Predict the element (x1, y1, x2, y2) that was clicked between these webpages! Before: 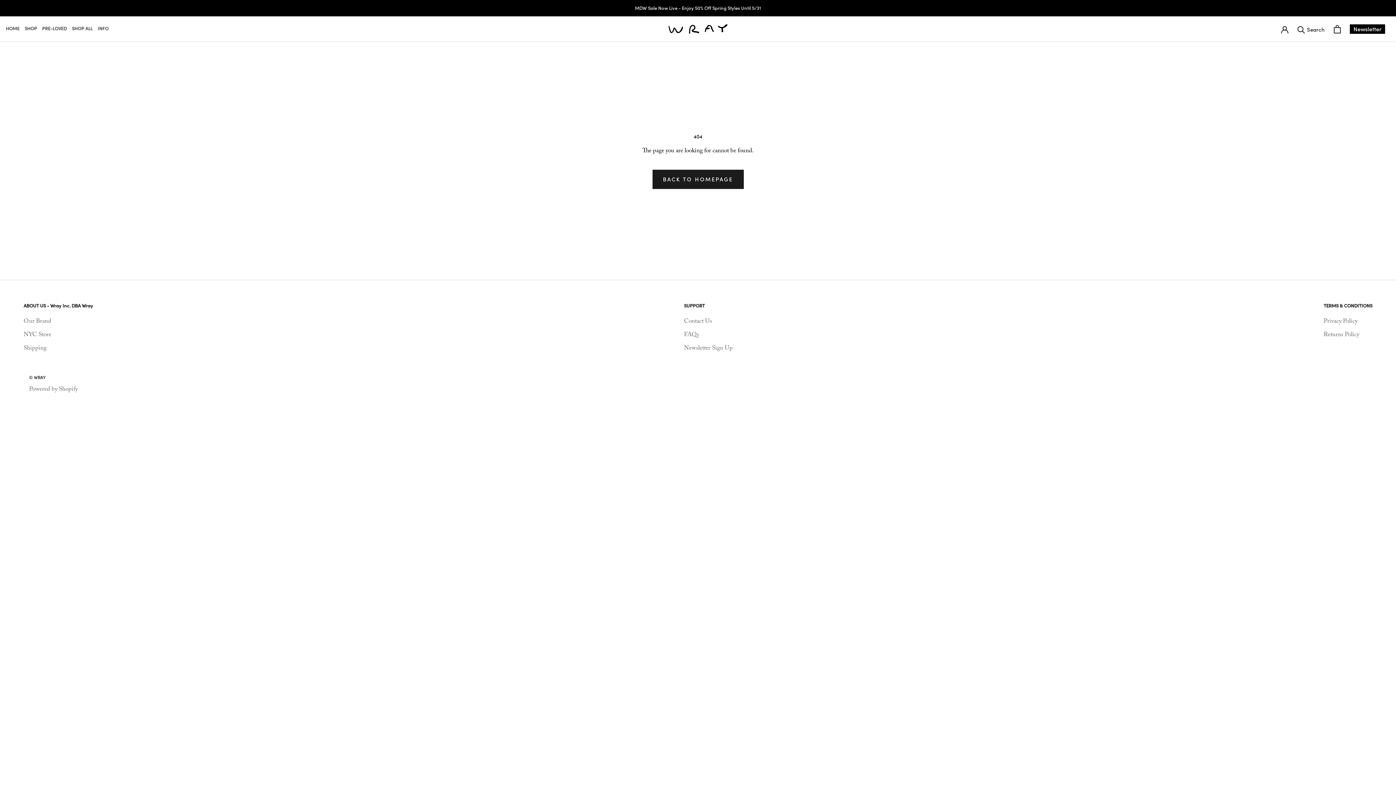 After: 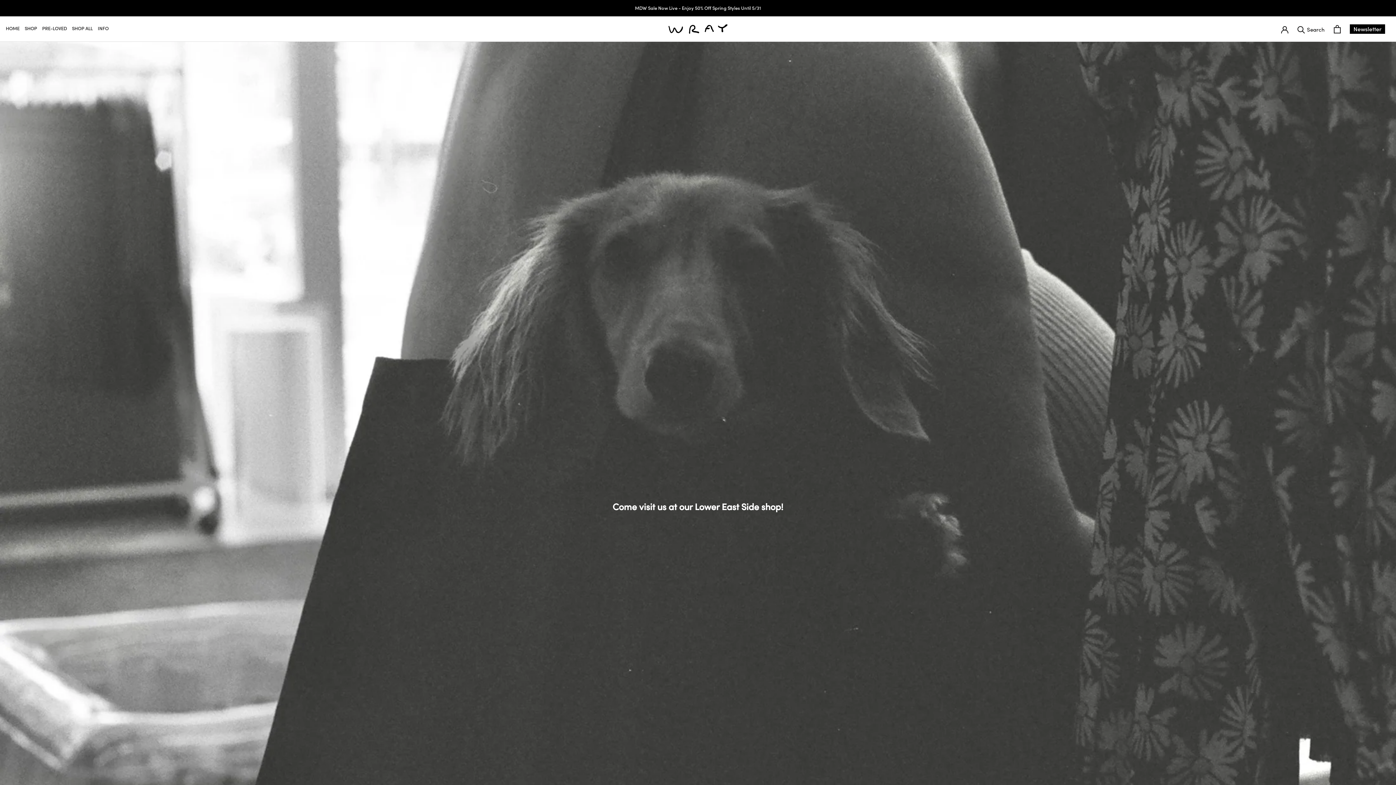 Action: bbox: (23, 330, 93, 339) label: NYC Store